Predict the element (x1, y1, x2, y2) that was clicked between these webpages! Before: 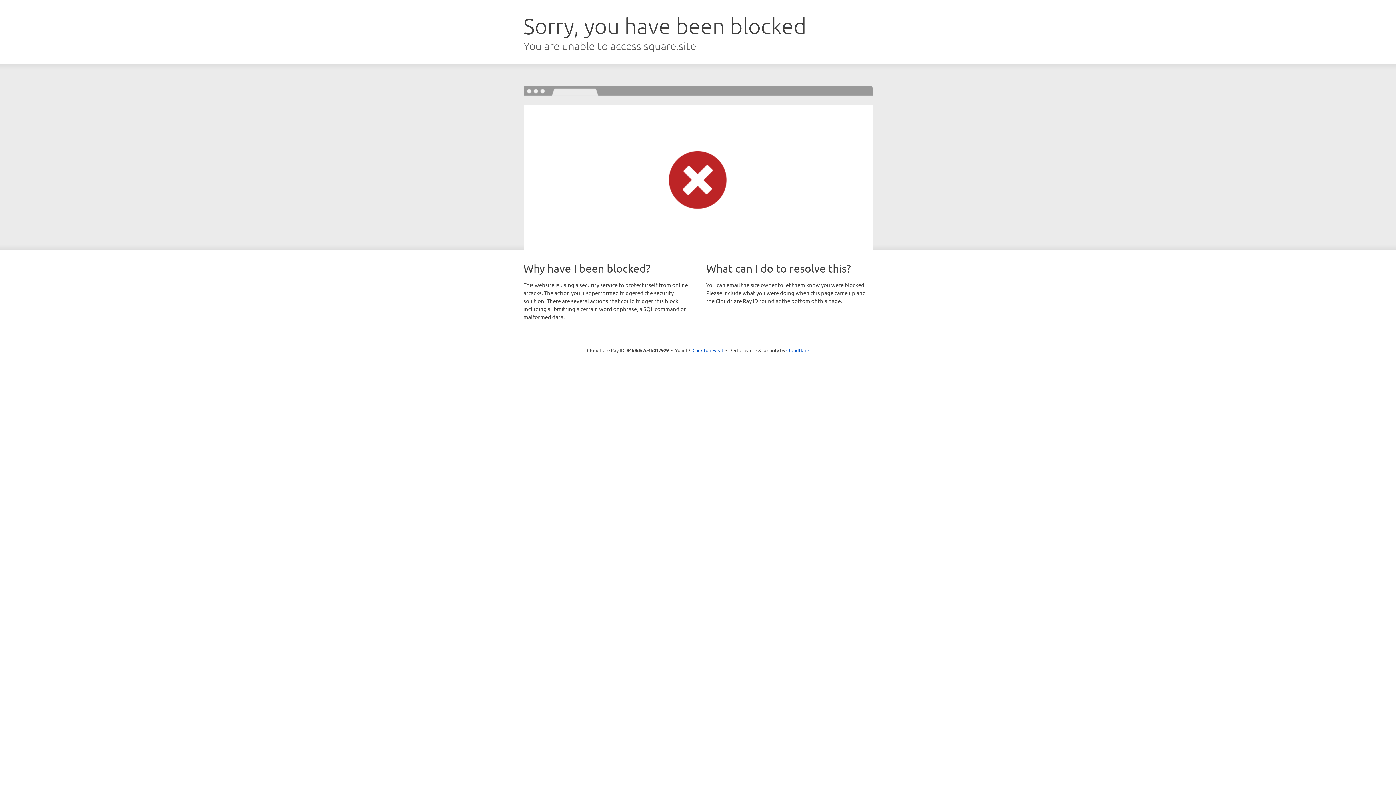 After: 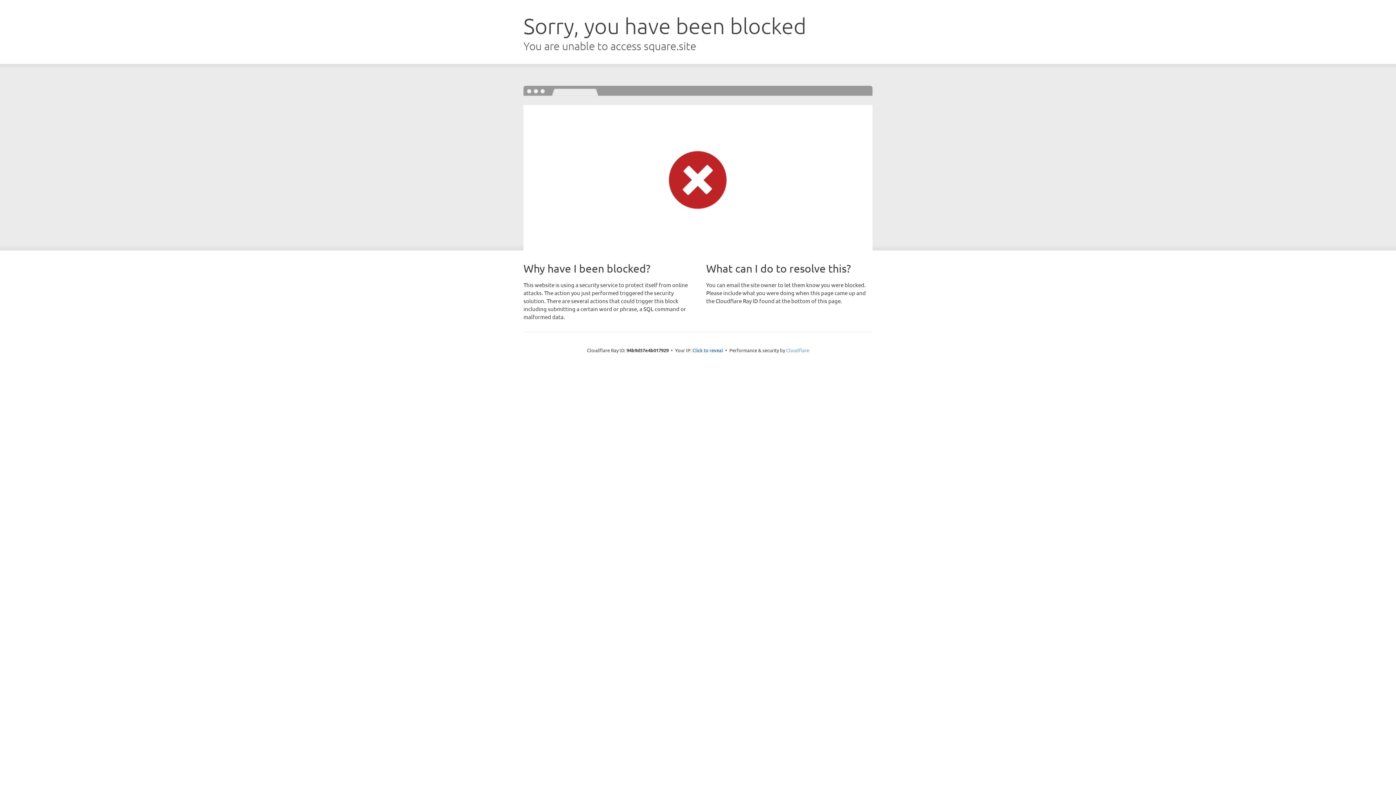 Action: bbox: (786, 347, 809, 353) label: Cloudflare